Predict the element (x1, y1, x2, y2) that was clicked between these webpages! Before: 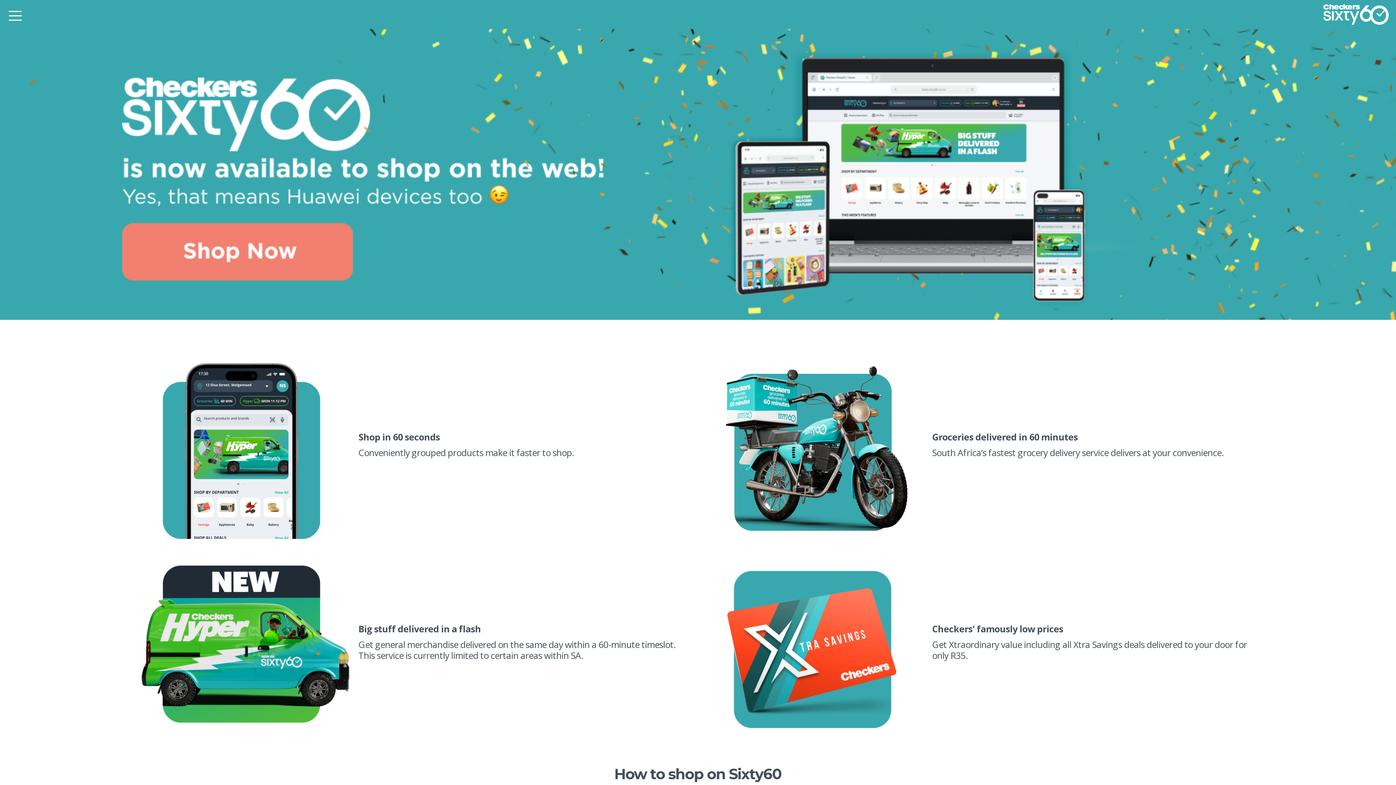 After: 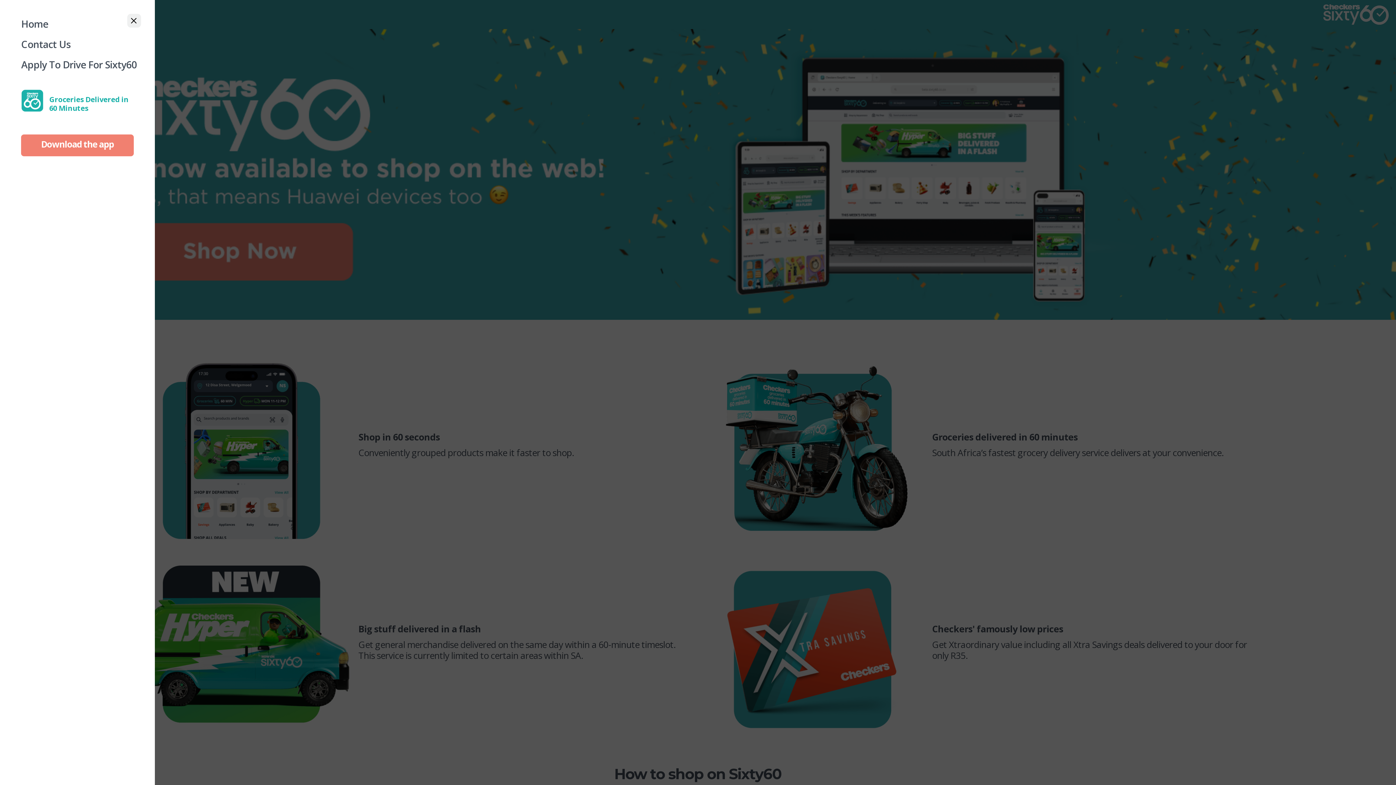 Action: bbox: (0, 1, 30, 27) label: Toggle navigation